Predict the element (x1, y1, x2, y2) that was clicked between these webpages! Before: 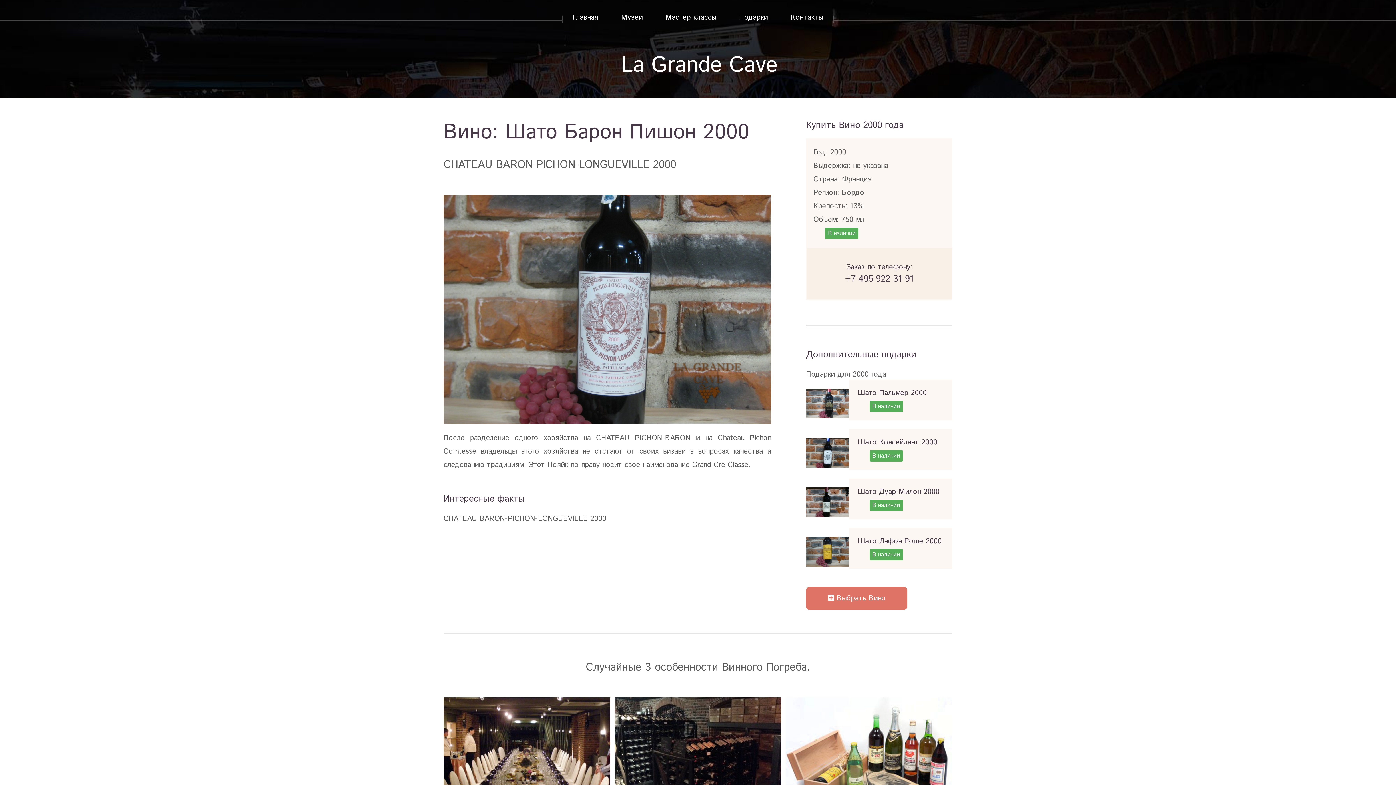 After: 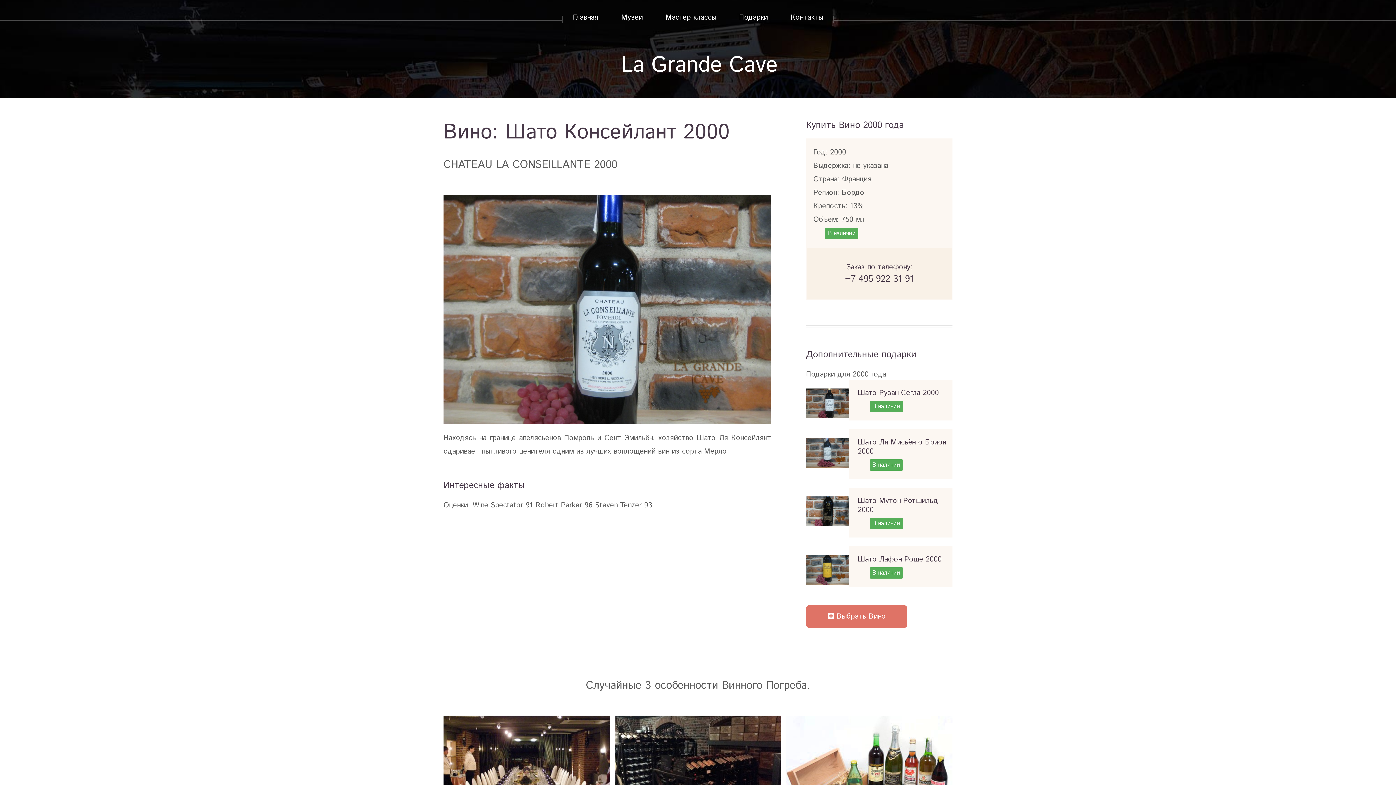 Action: label: Шато Консейлант 2000 bbox: (858, 437, 937, 448)